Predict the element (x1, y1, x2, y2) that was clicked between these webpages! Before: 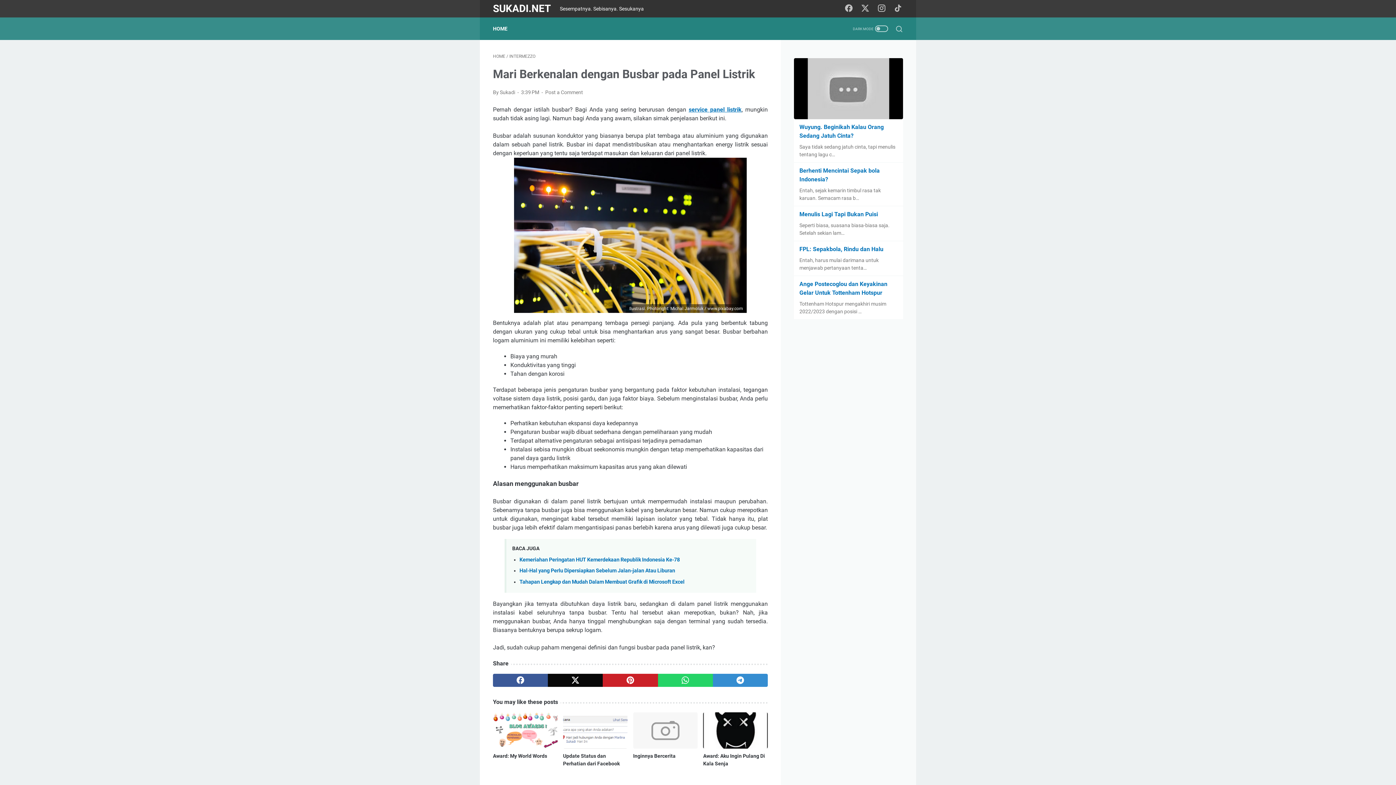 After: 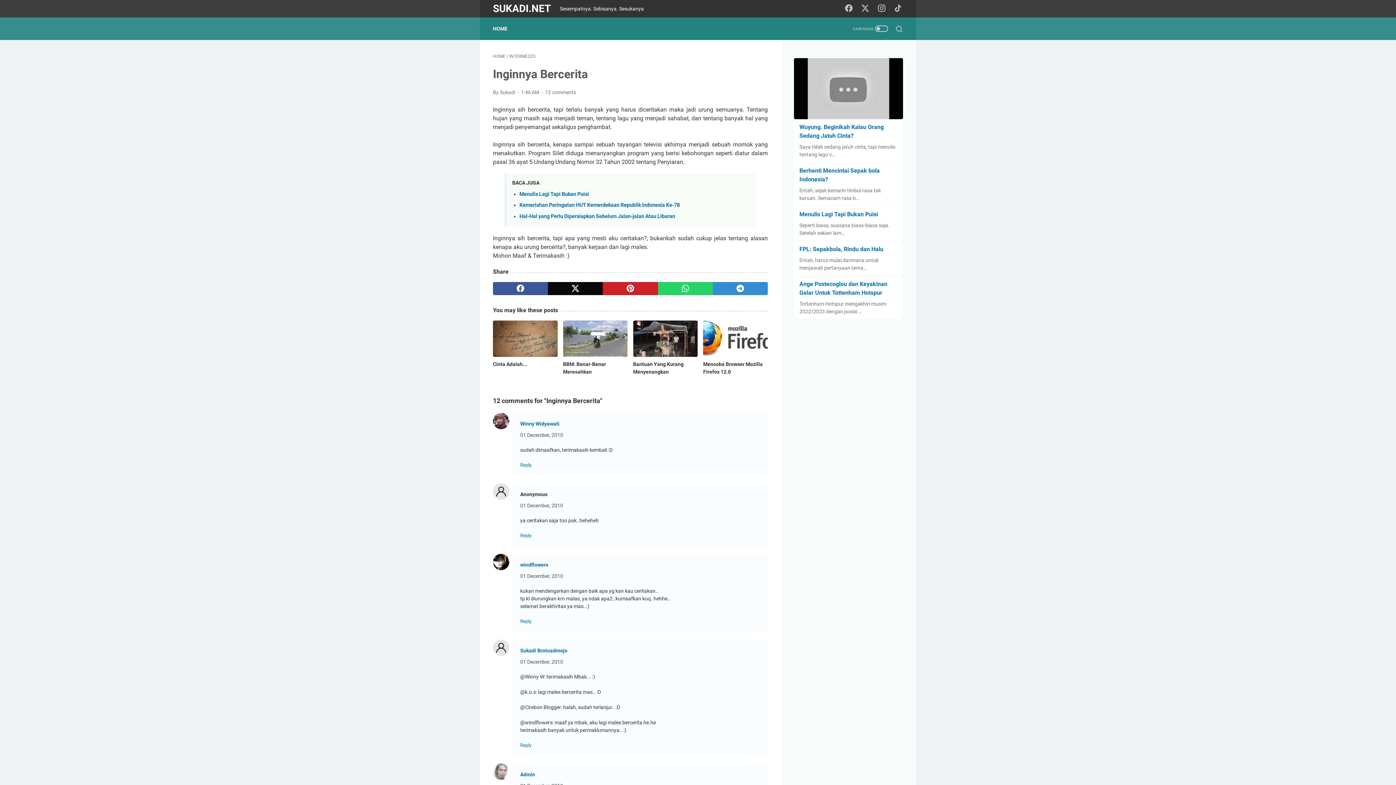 Action: label: Inginnya Bercerita bbox: (633, 753, 675, 759)